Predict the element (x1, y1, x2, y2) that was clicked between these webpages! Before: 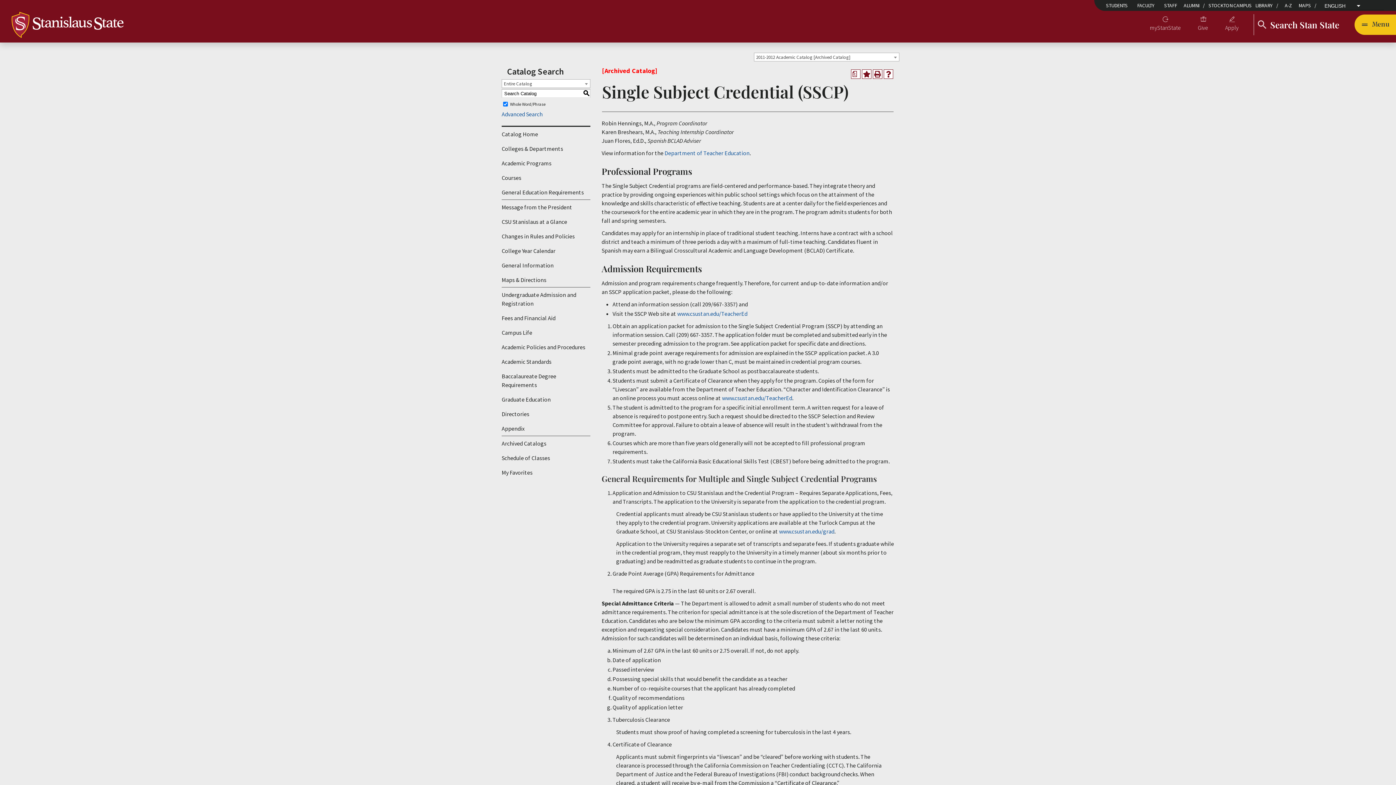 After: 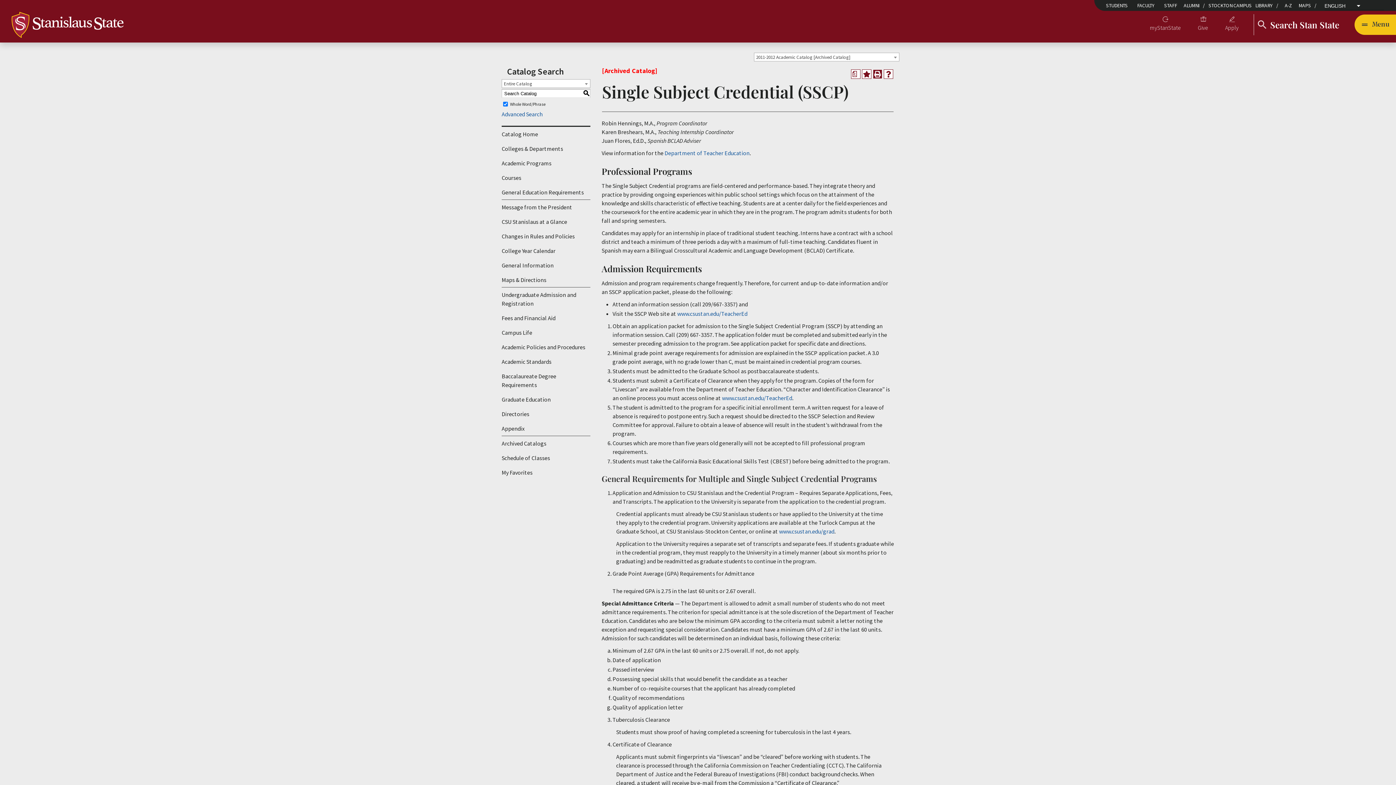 Action: label: Print (opens a new window) bbox: (873, 69, 882, 78)